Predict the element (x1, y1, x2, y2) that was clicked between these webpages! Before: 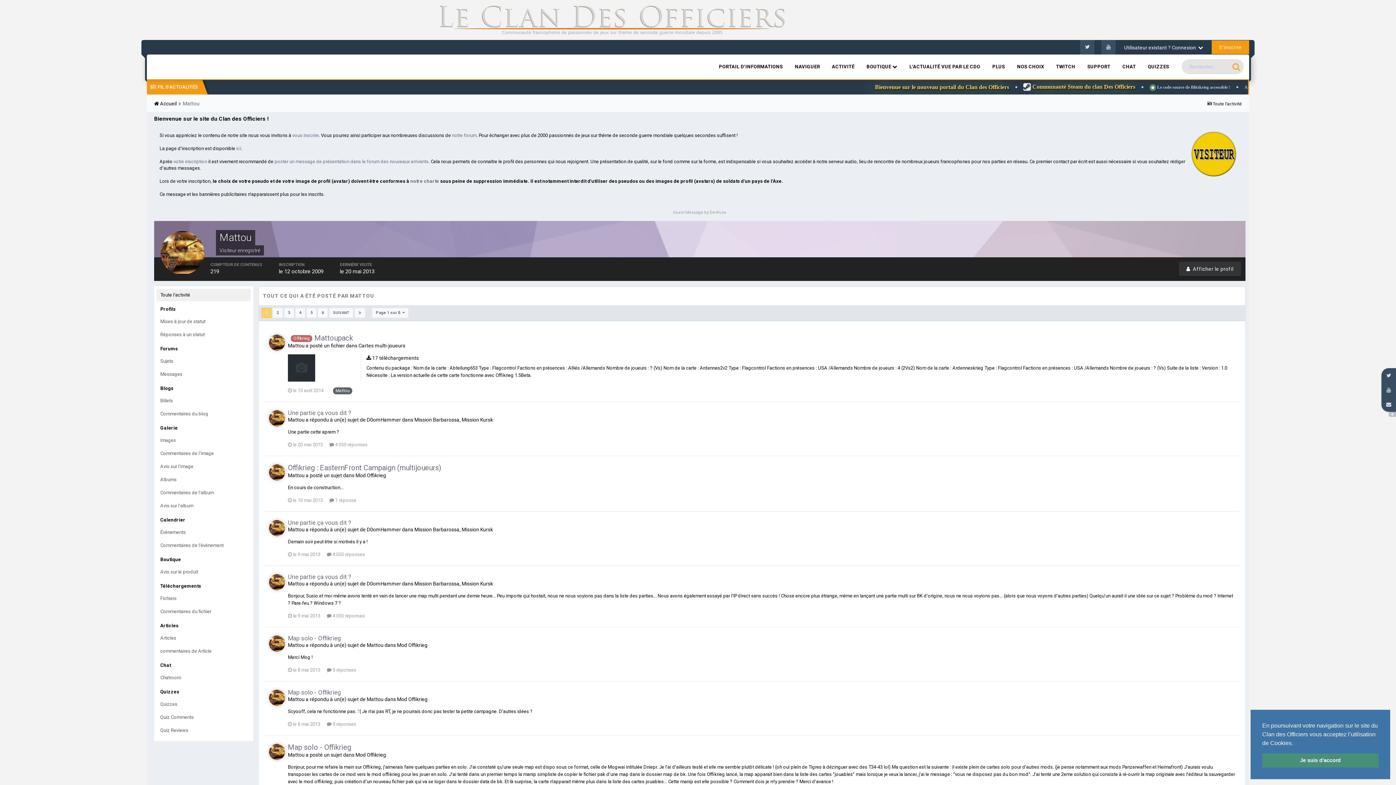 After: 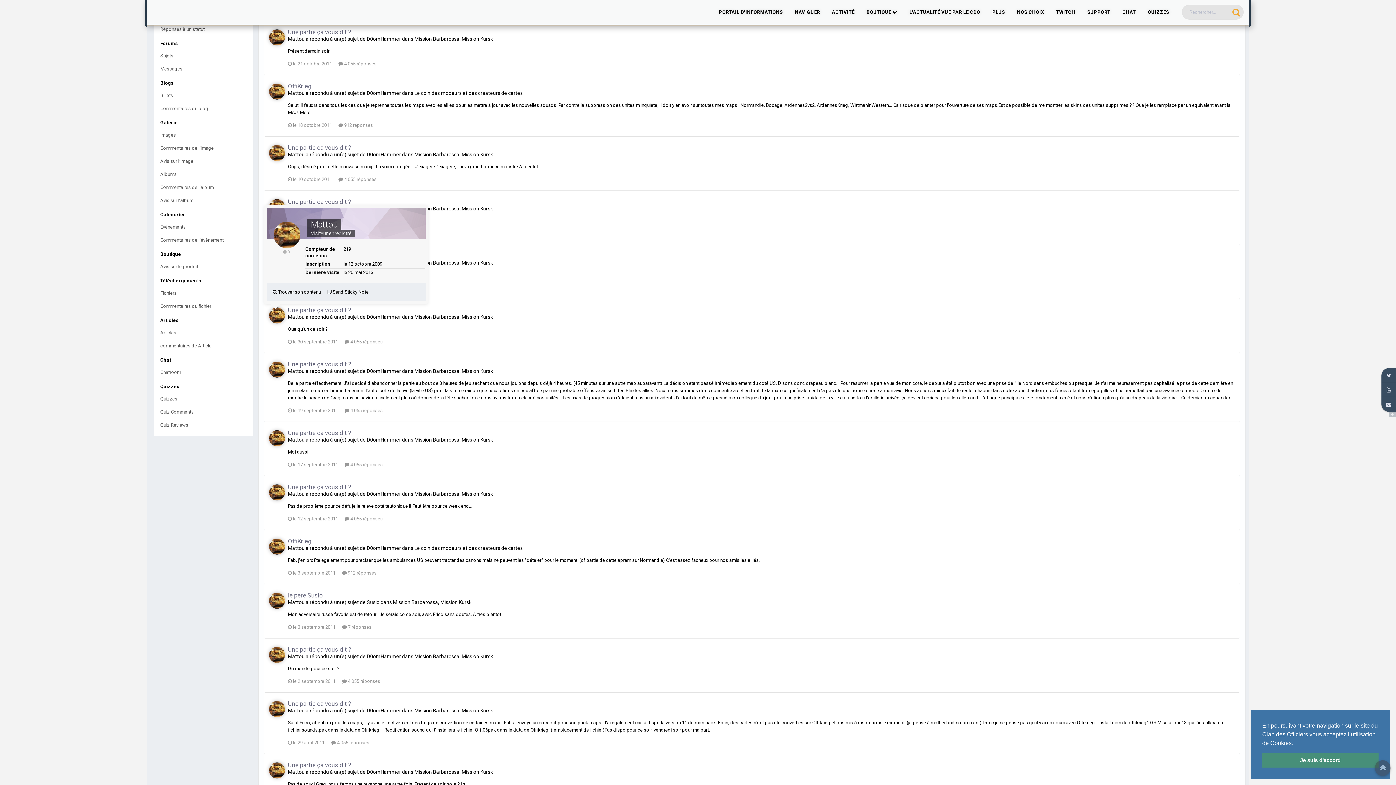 Action: bbox: (272, 308, 282, 318) label: 2